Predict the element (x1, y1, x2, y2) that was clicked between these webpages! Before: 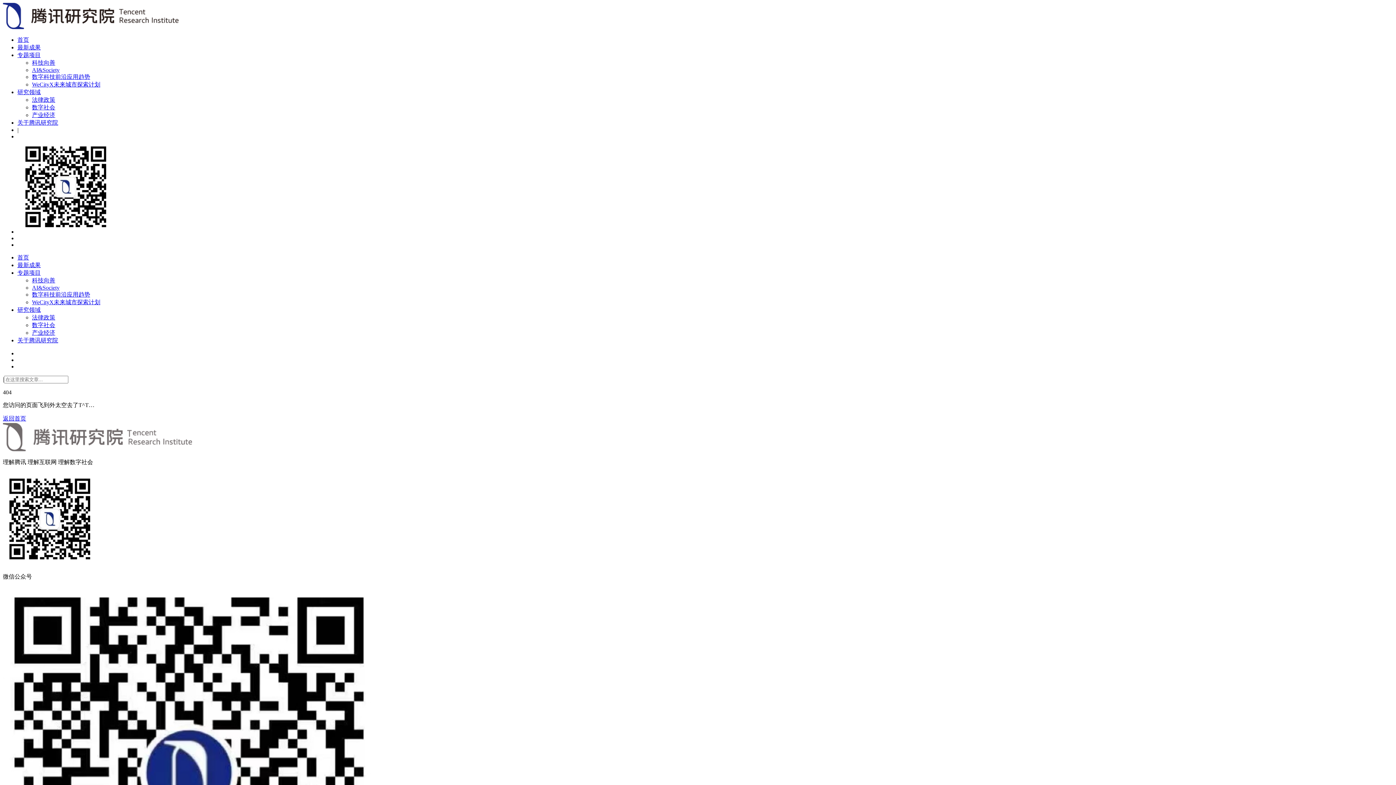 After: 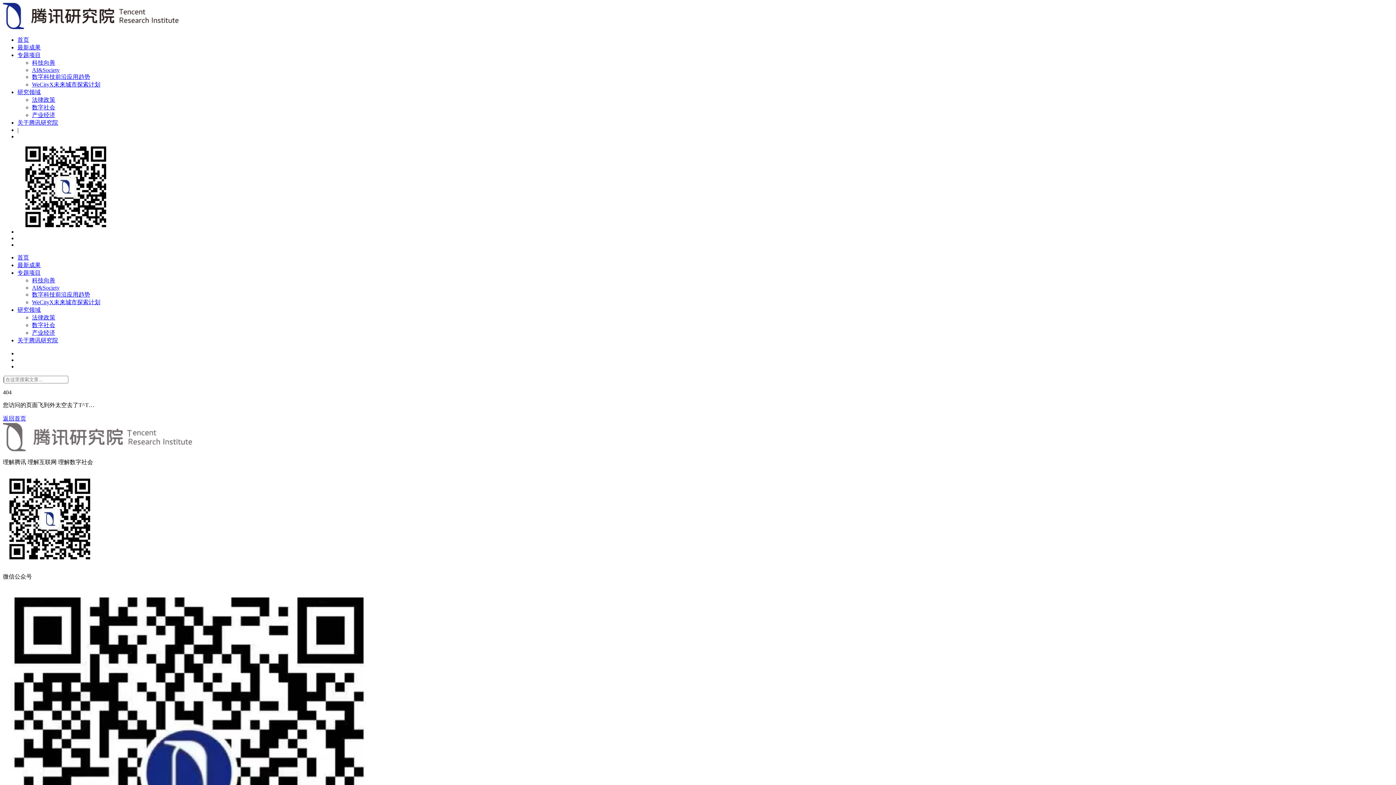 Action: label: 专题项目 bbox: (17, 52, 40, 58)